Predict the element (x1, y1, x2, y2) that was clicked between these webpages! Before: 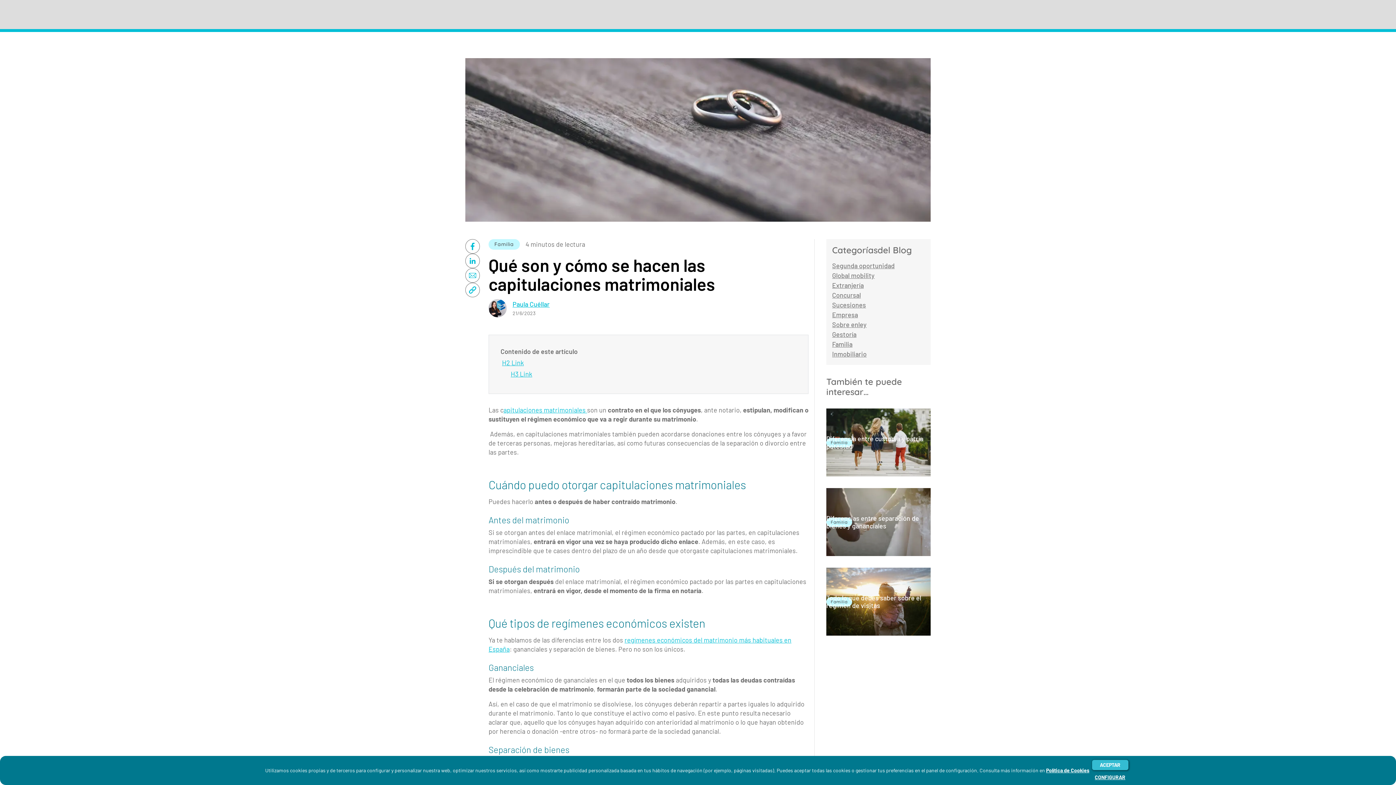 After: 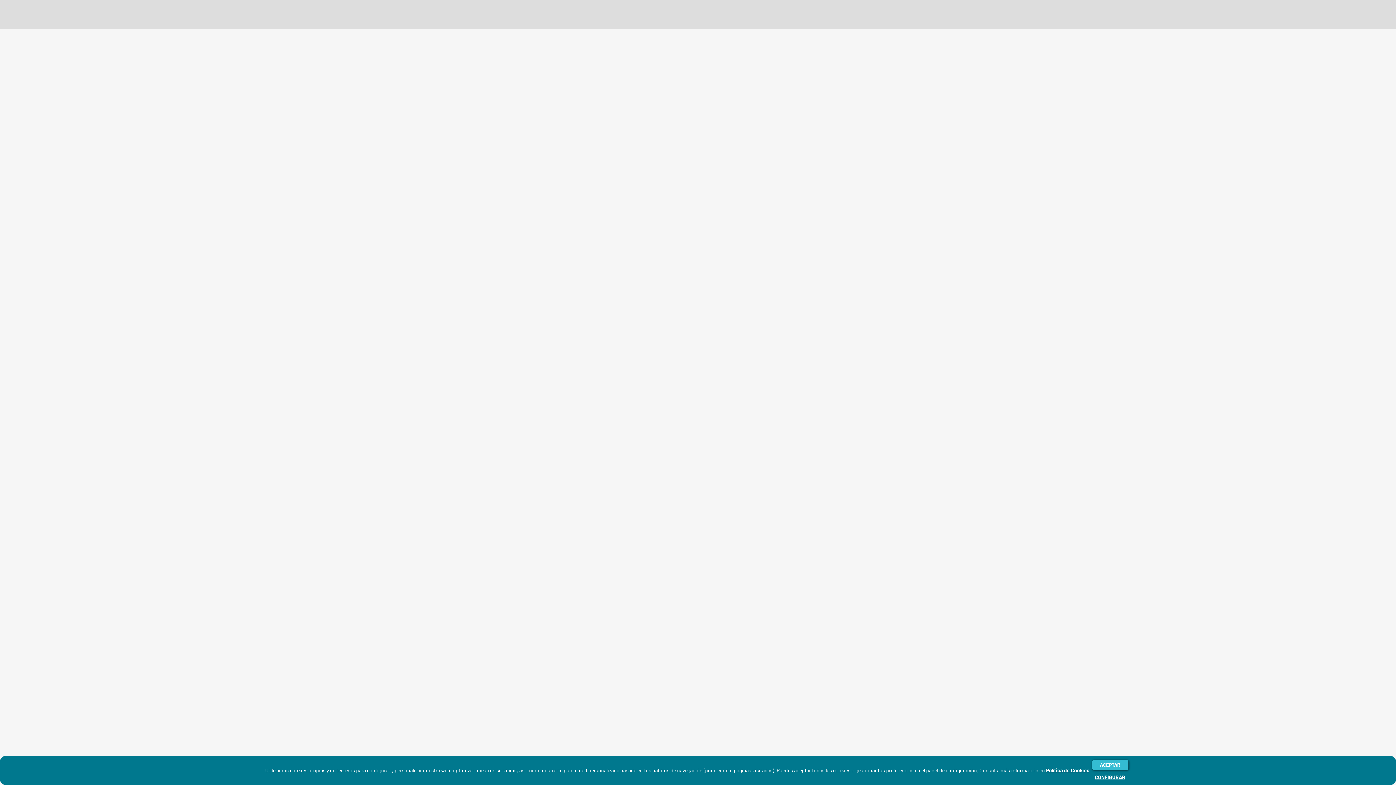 Action: bbox: (488, 299, 506, 317)